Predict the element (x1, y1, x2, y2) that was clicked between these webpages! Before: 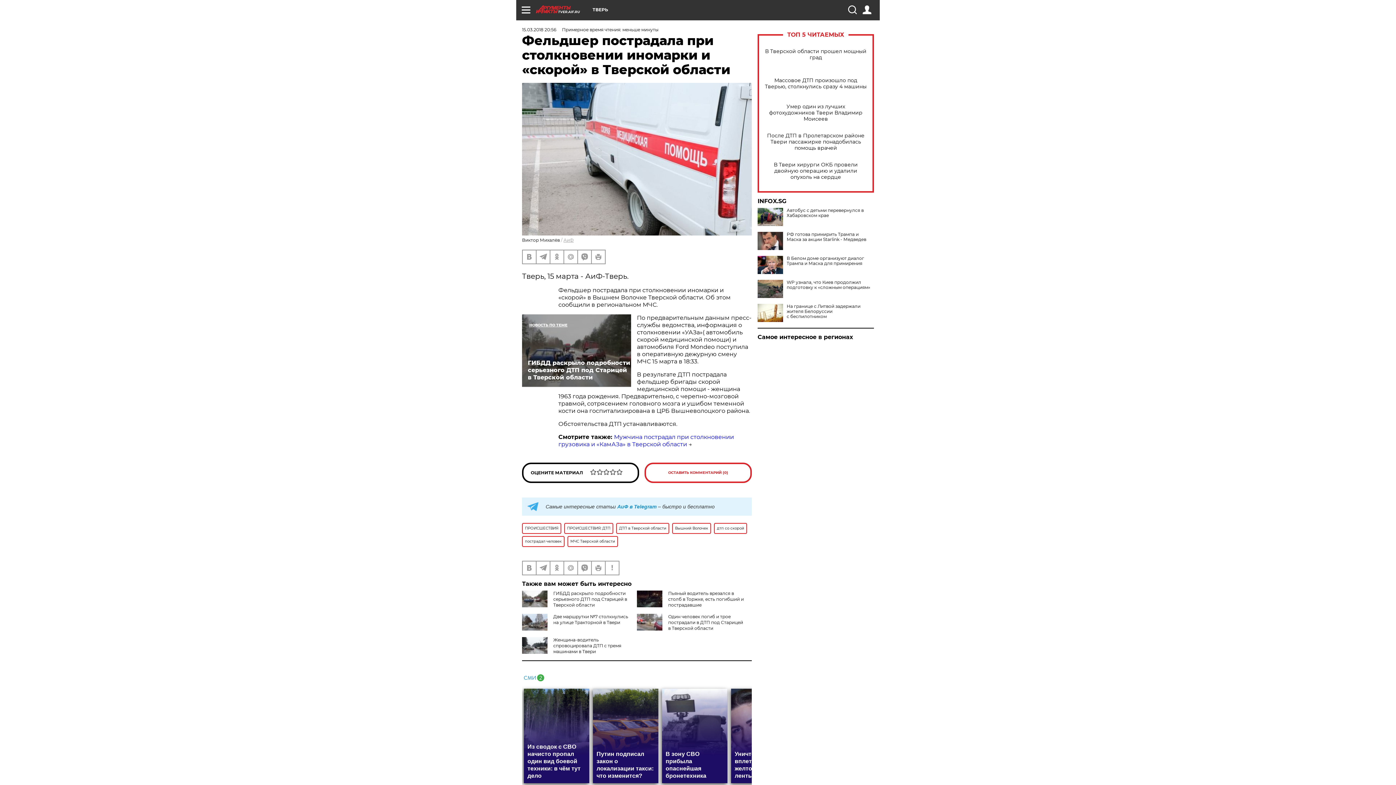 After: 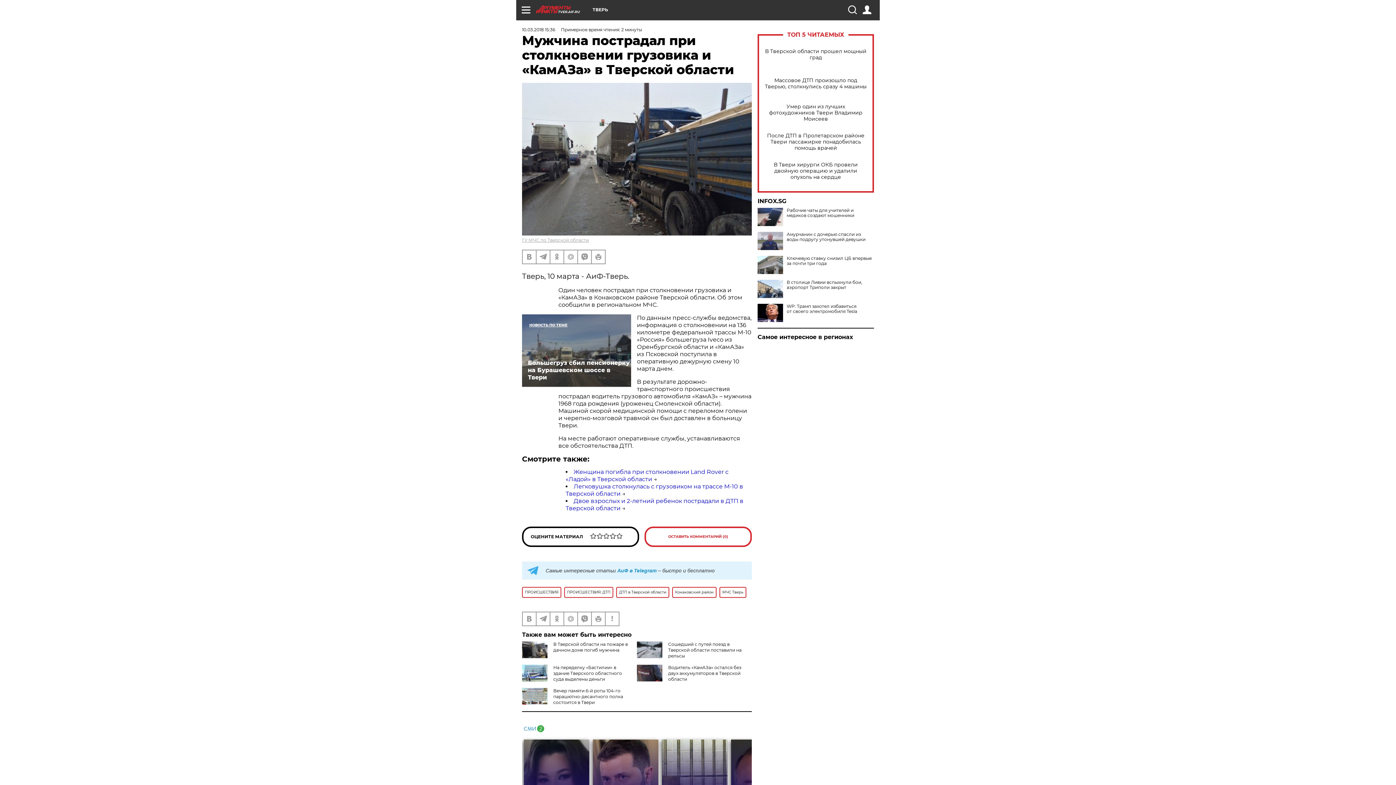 Action: label: Мужчина пострадал при столкновении грузовика и «КамАЗа» в Тверской области bbox: (558, 433, 734, 447)